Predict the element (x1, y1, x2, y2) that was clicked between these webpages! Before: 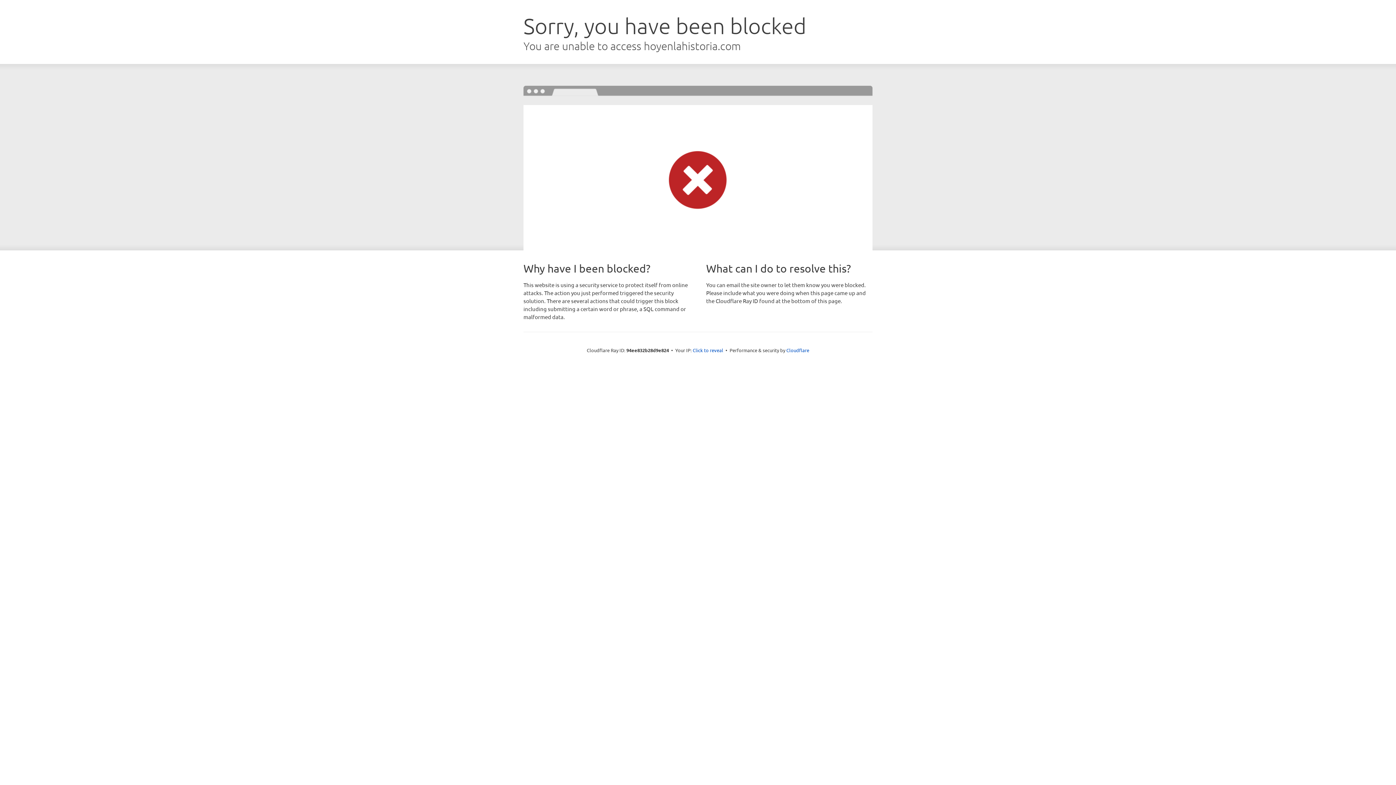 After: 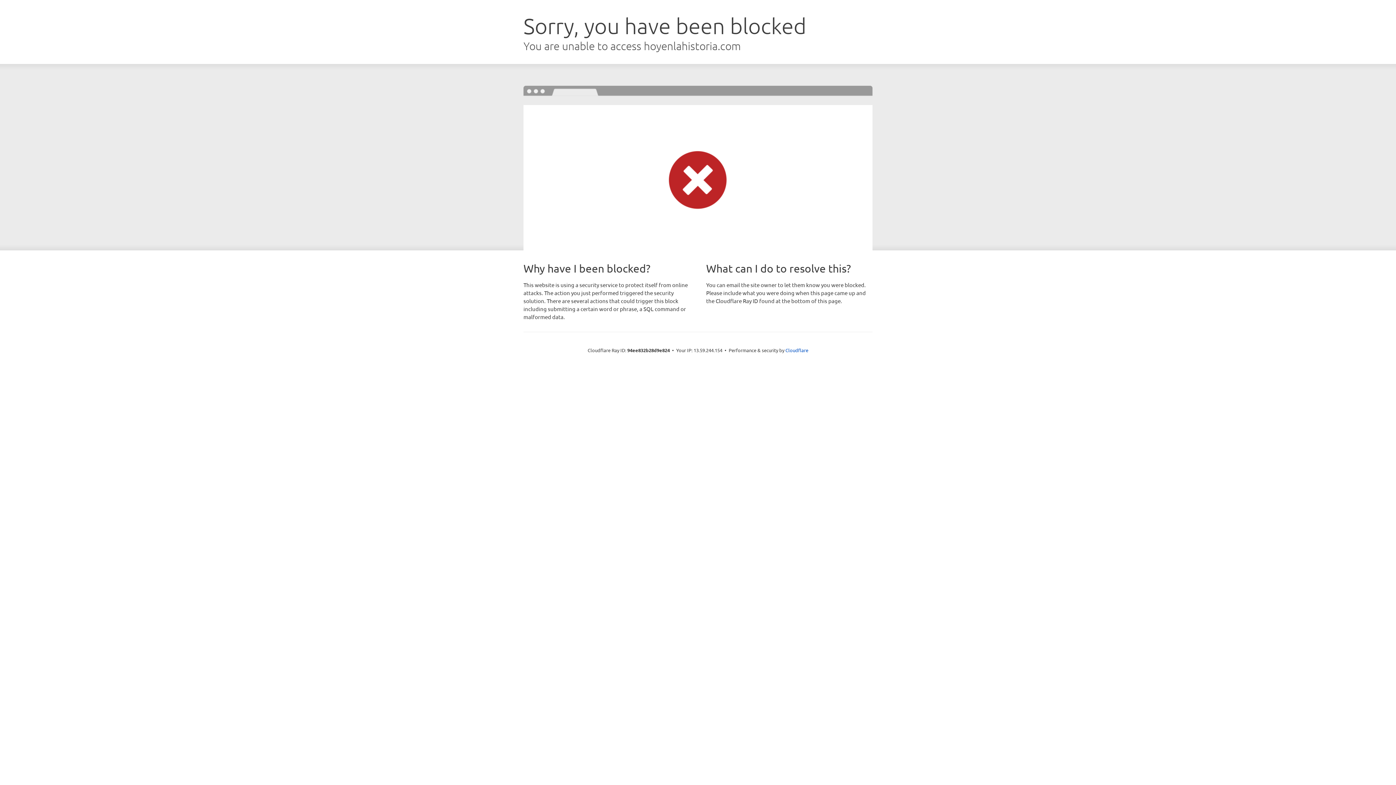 Action: label: Click to reveal bbox: (692, 346, 723, 353)